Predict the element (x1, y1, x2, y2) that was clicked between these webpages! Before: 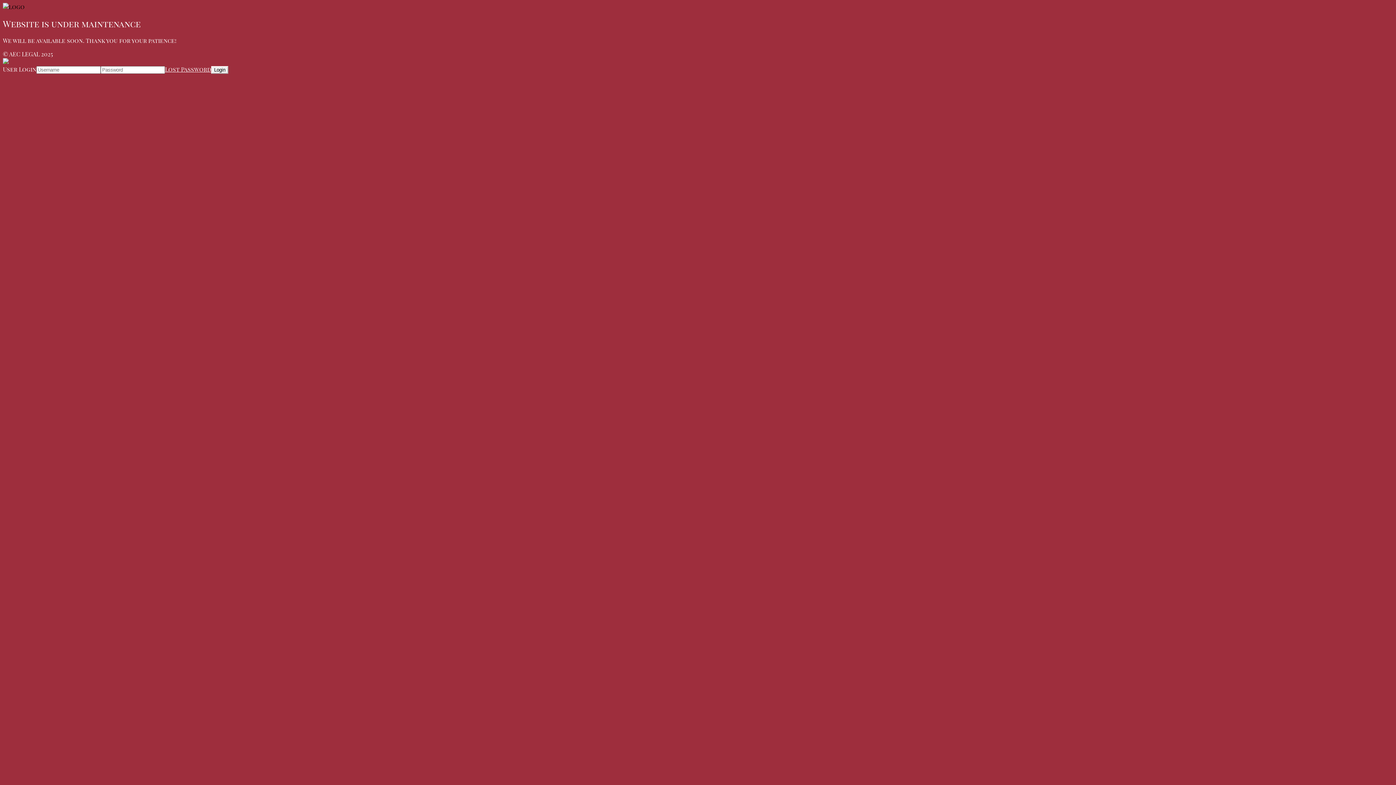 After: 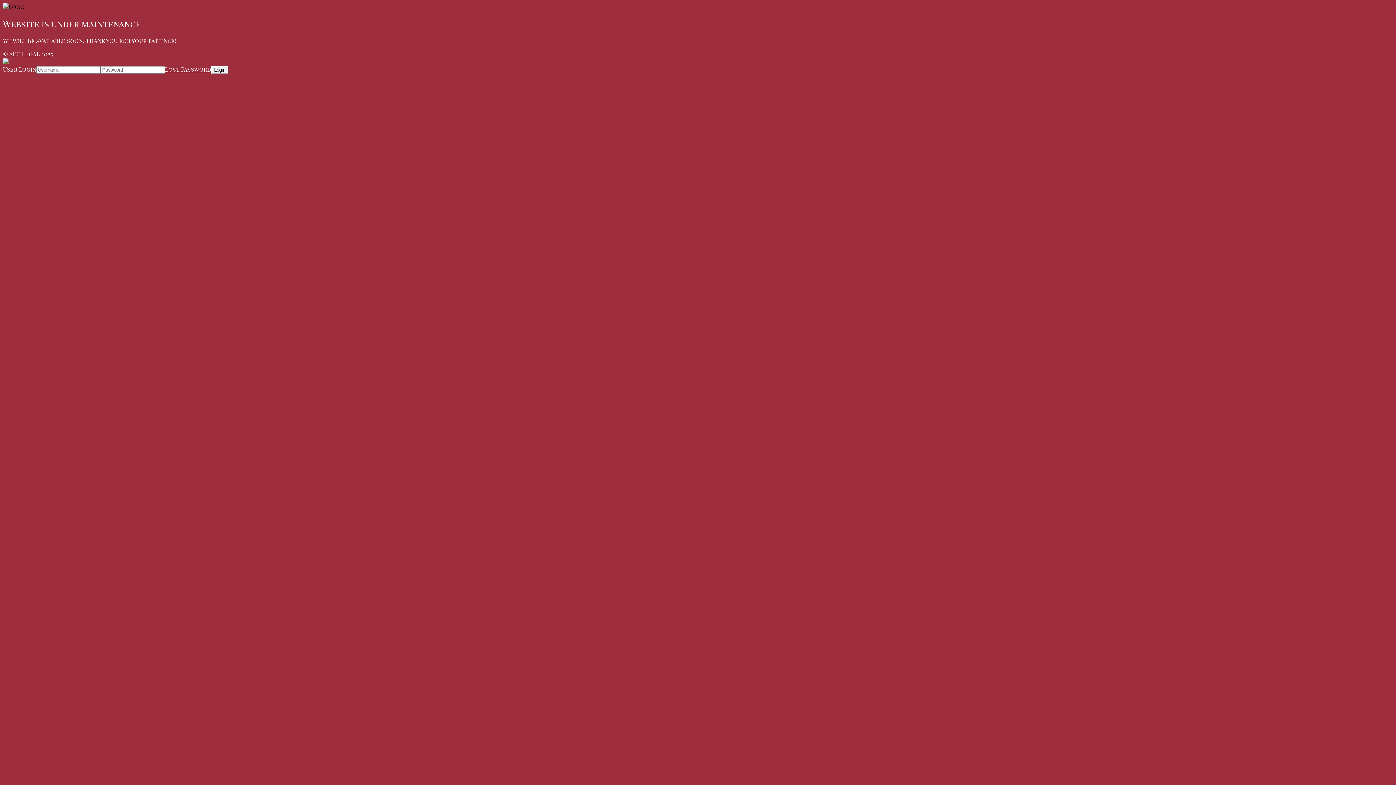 Action: label: Lost Password bbox: (165, 65, 211, 73)